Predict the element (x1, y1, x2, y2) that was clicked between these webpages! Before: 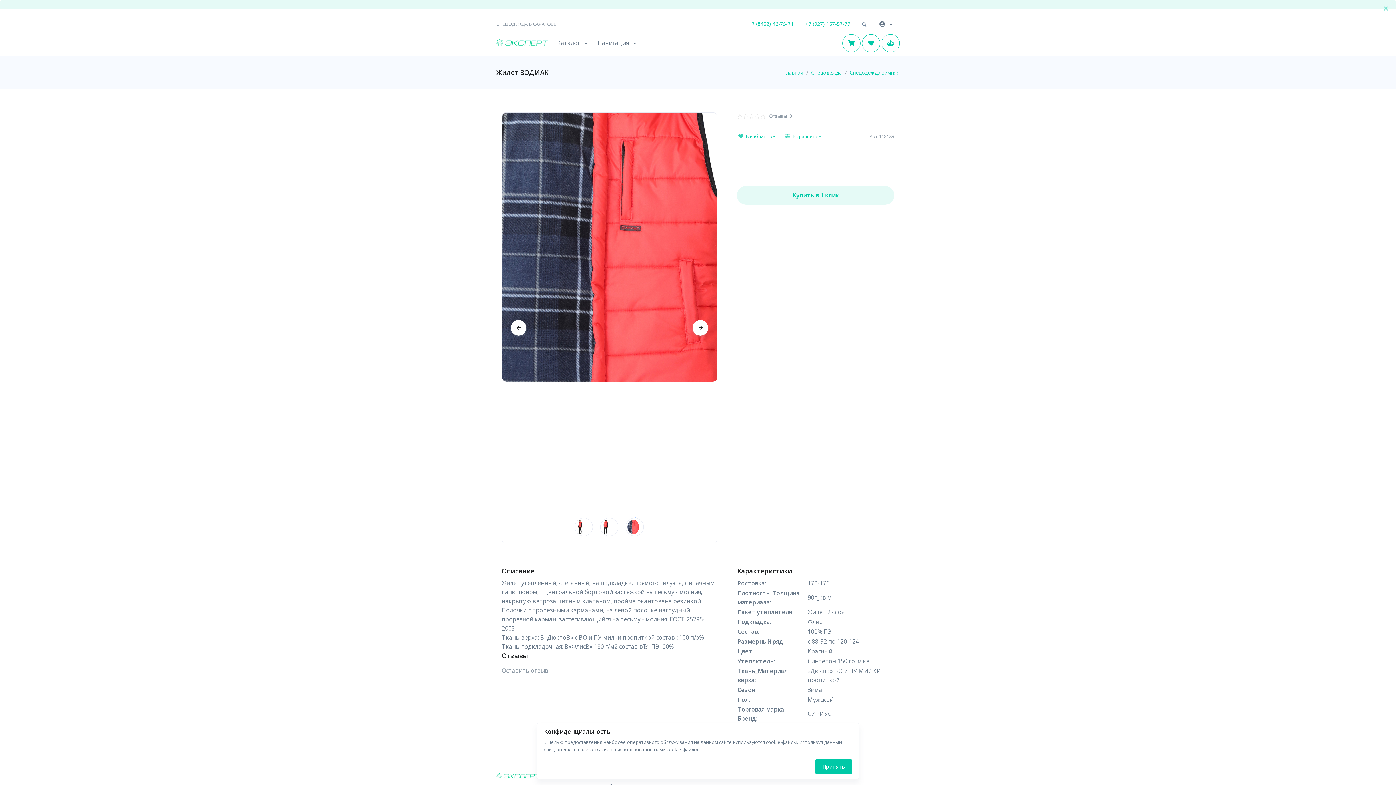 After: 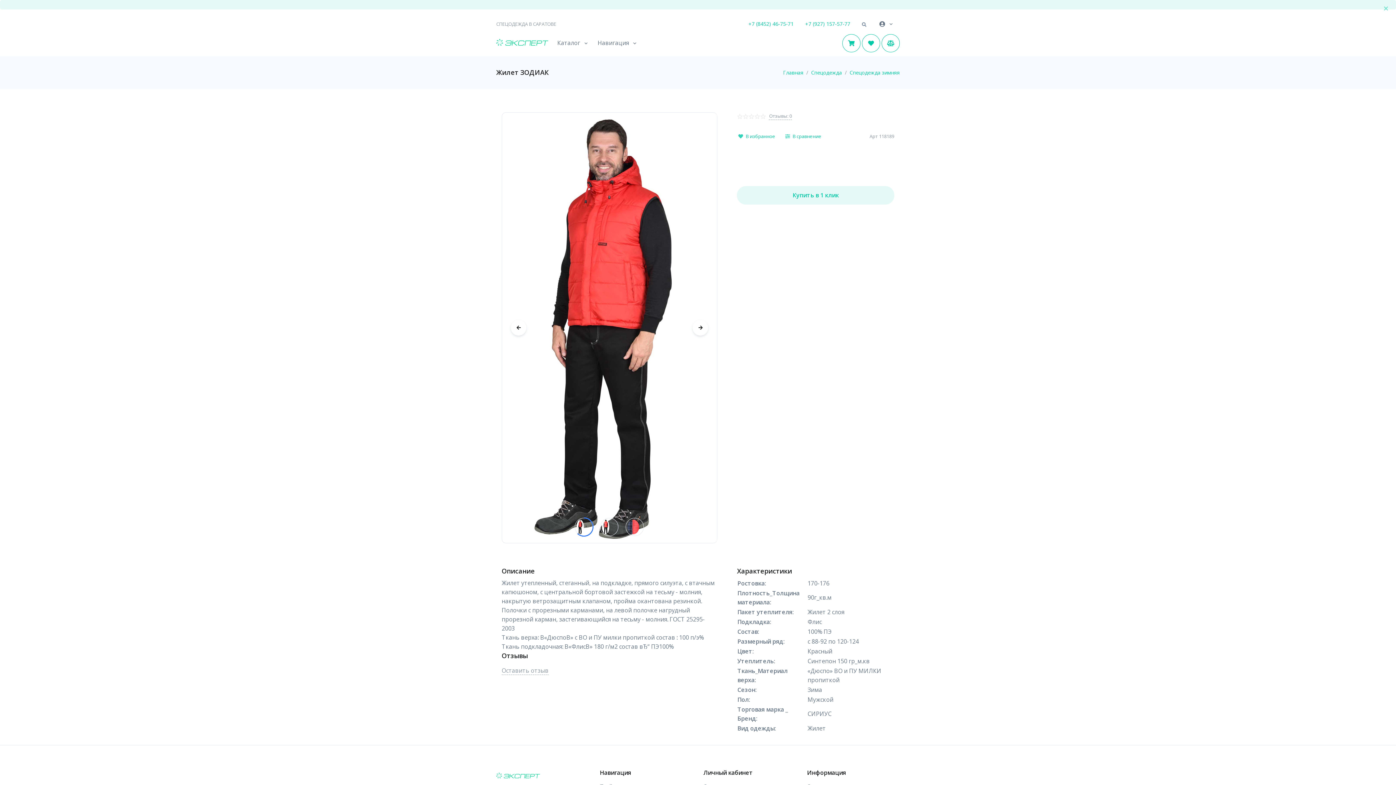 Action: label: Close bbox: (815, 759, 852, 774)